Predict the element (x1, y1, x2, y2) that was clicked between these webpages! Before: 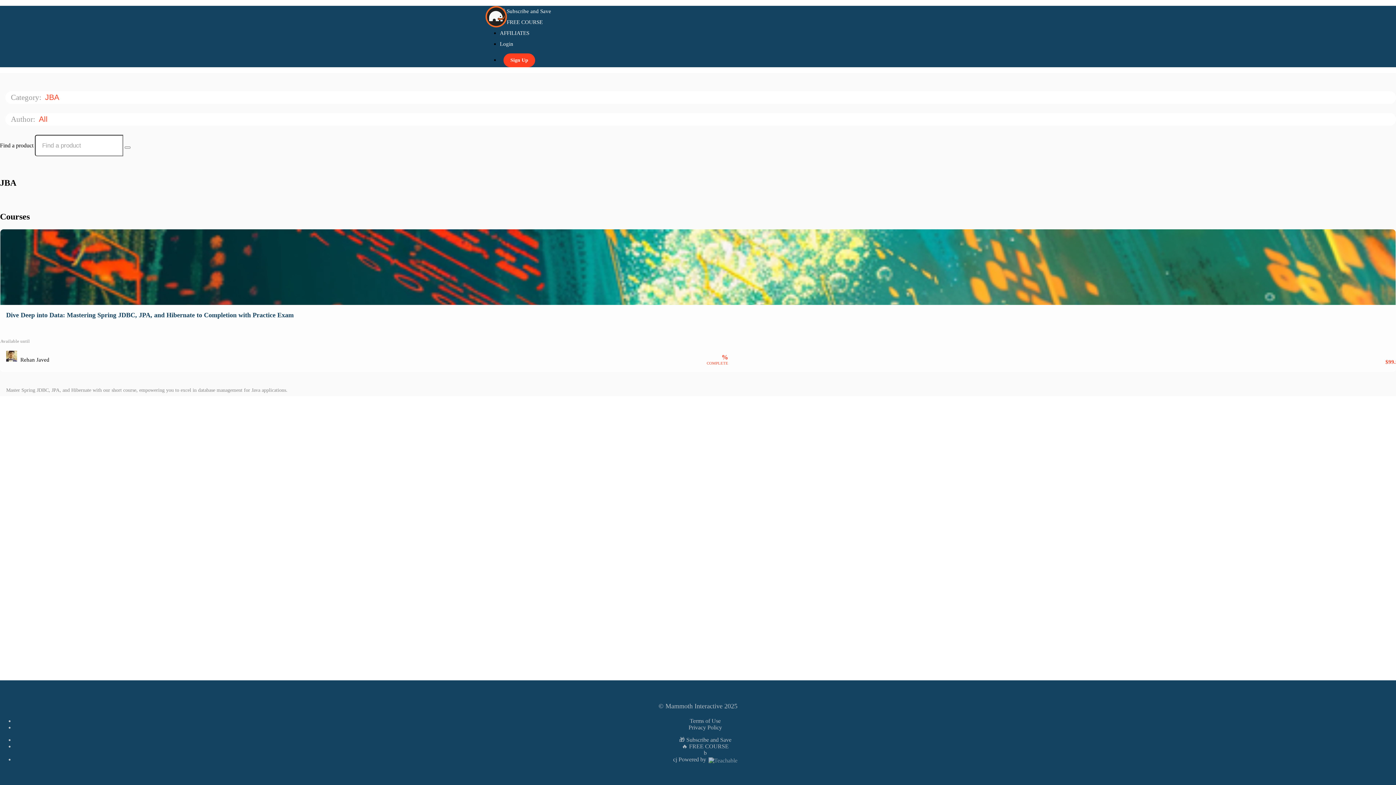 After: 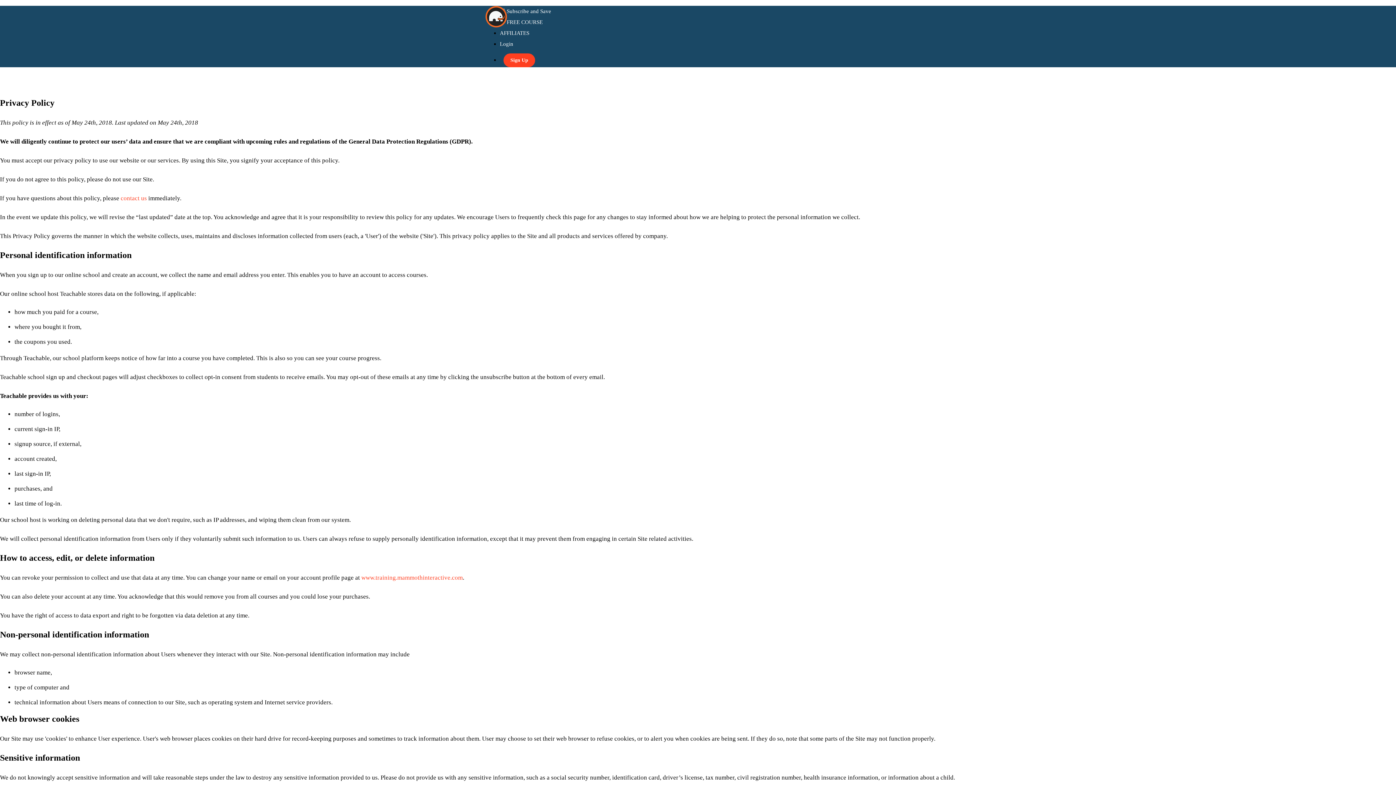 Action: label: Privacy Policy bbox: (688, 724, 722, 730)